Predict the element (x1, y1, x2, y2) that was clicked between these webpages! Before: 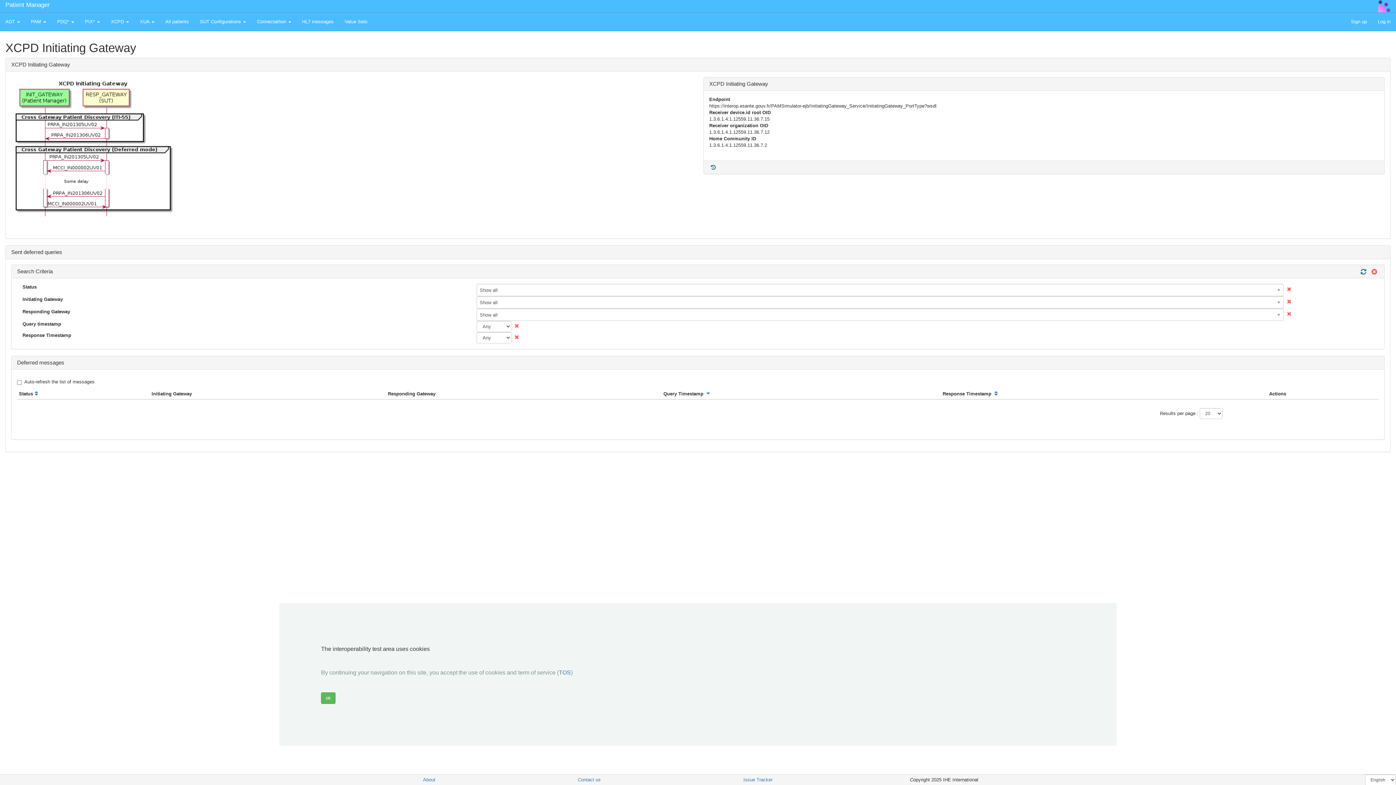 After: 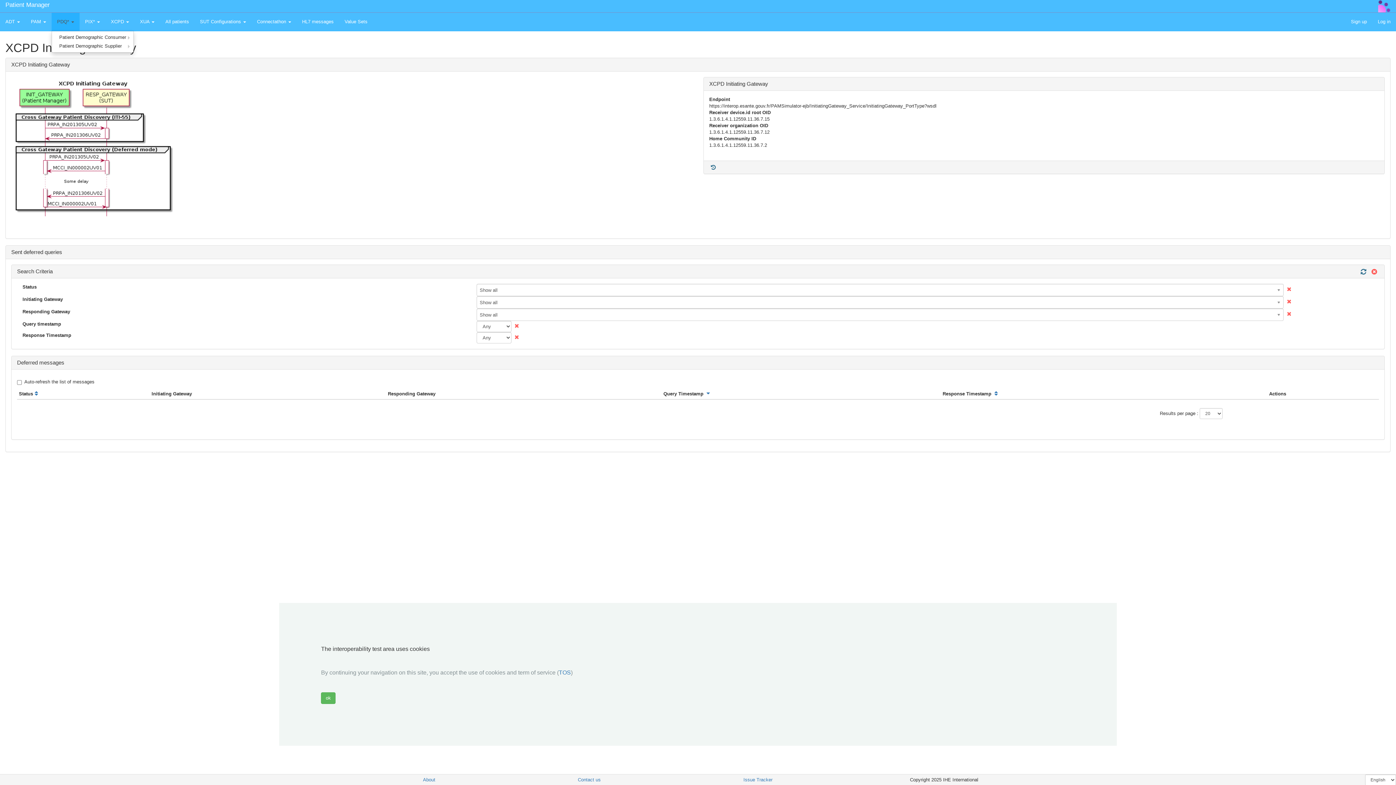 Action: bbox: (51, 12, 79, 30) label: PDQ* 